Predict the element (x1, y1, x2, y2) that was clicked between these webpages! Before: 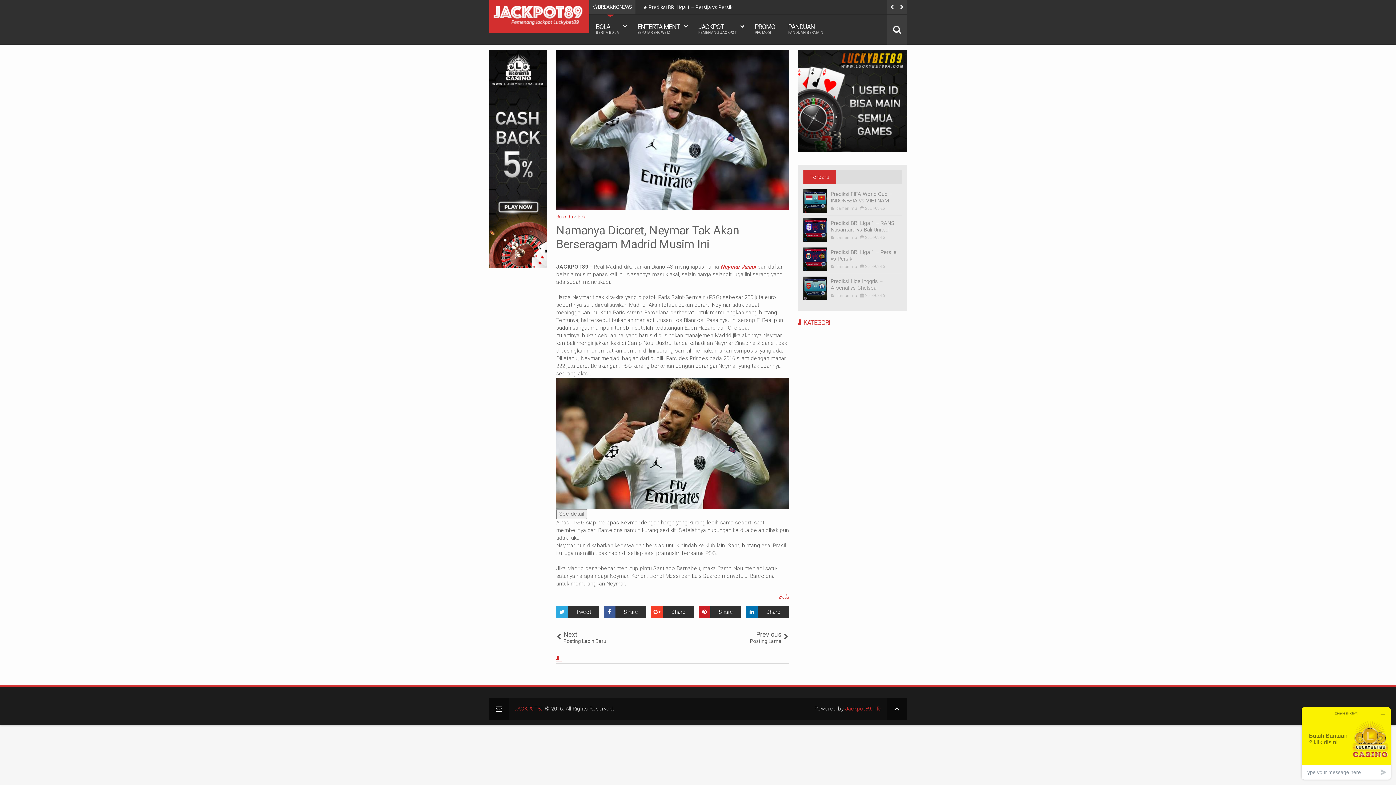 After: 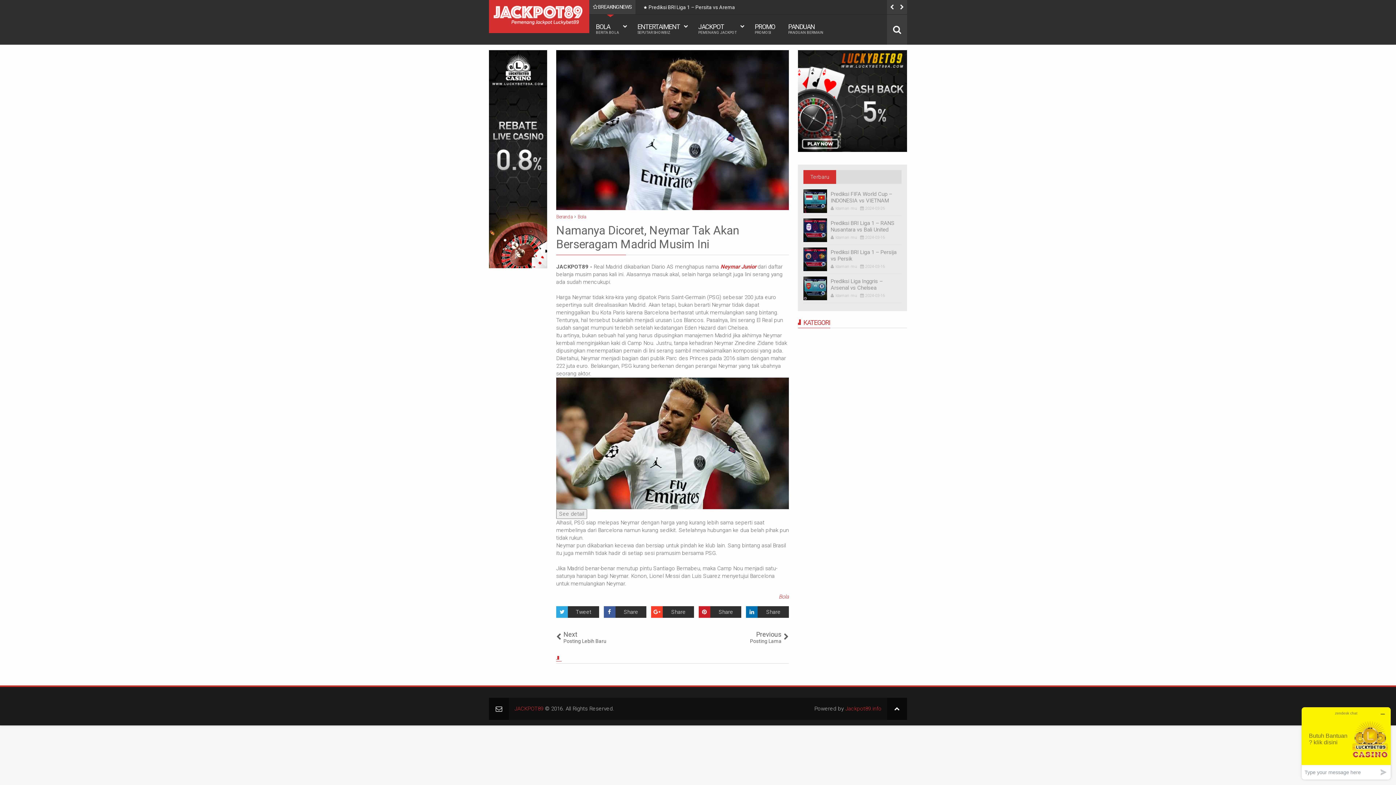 Action: bbox: (651, 606, 694, 618) label: Share